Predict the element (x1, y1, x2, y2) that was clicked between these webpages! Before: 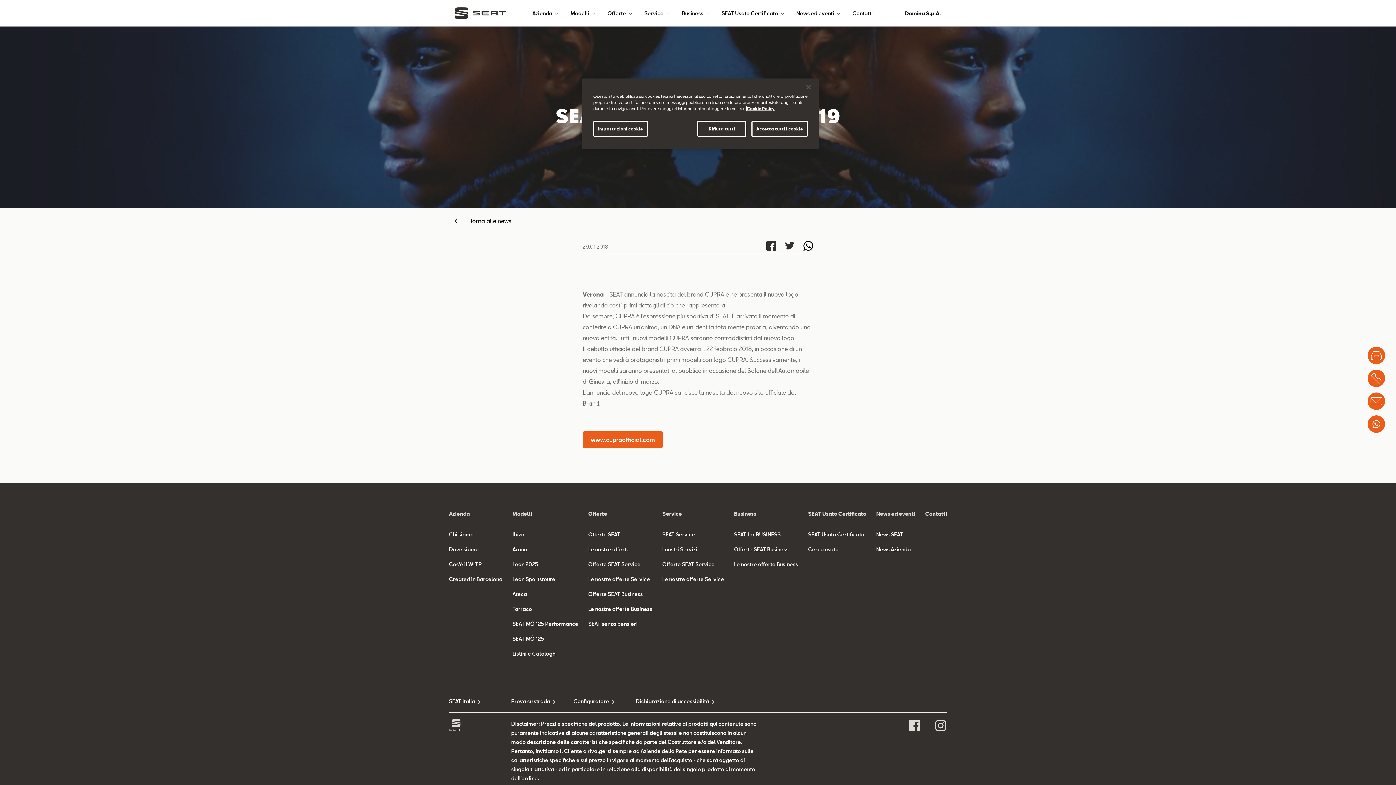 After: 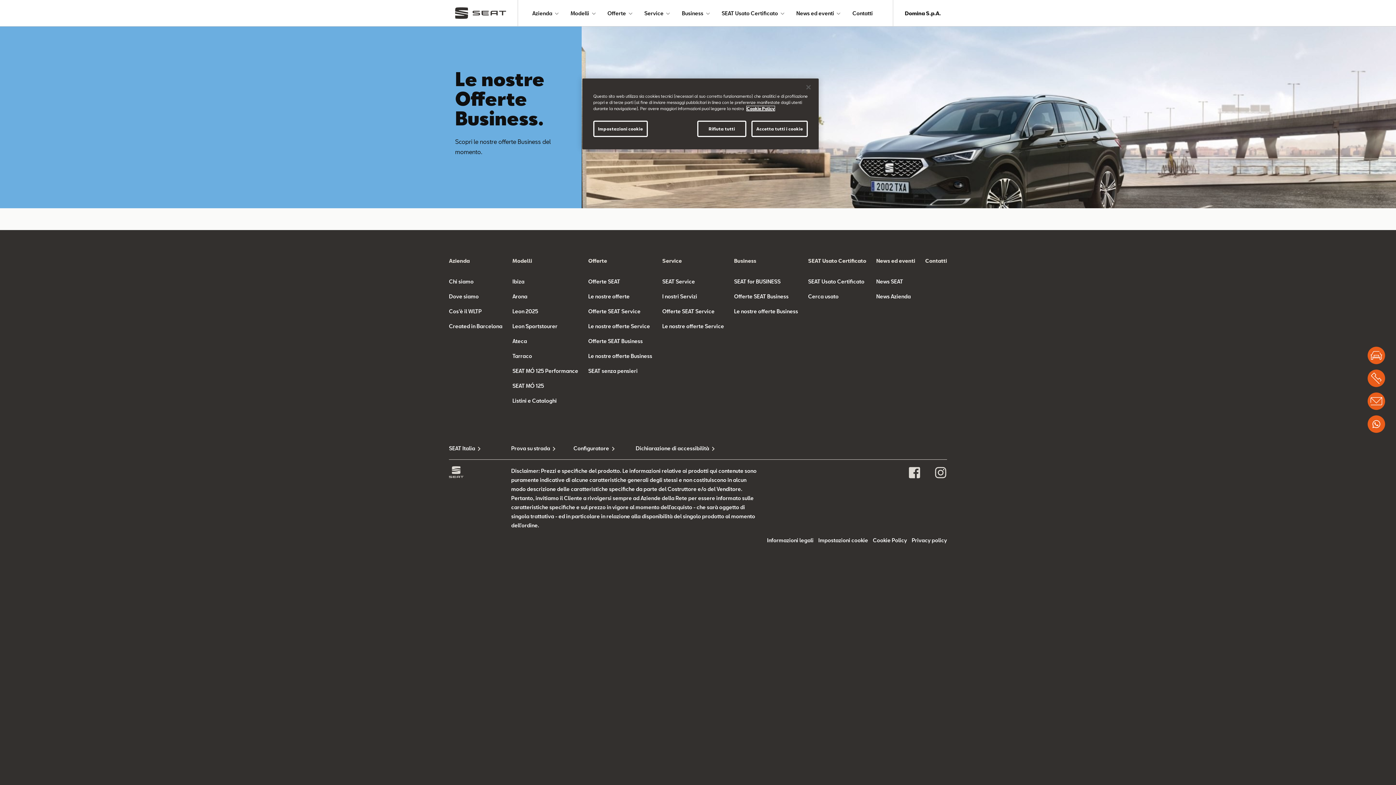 Action: bbox: (734, 561, 798, 567) label: Le nostre offerte Business